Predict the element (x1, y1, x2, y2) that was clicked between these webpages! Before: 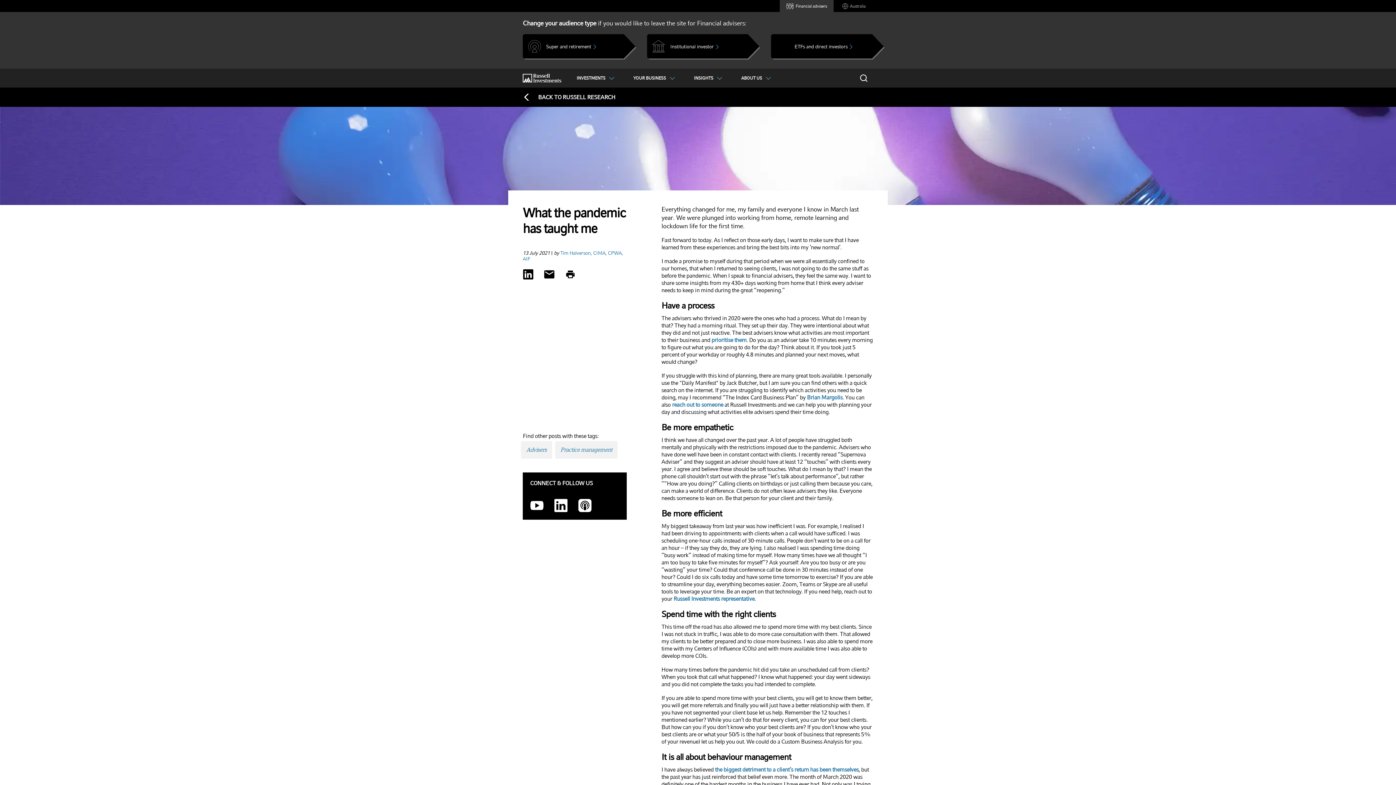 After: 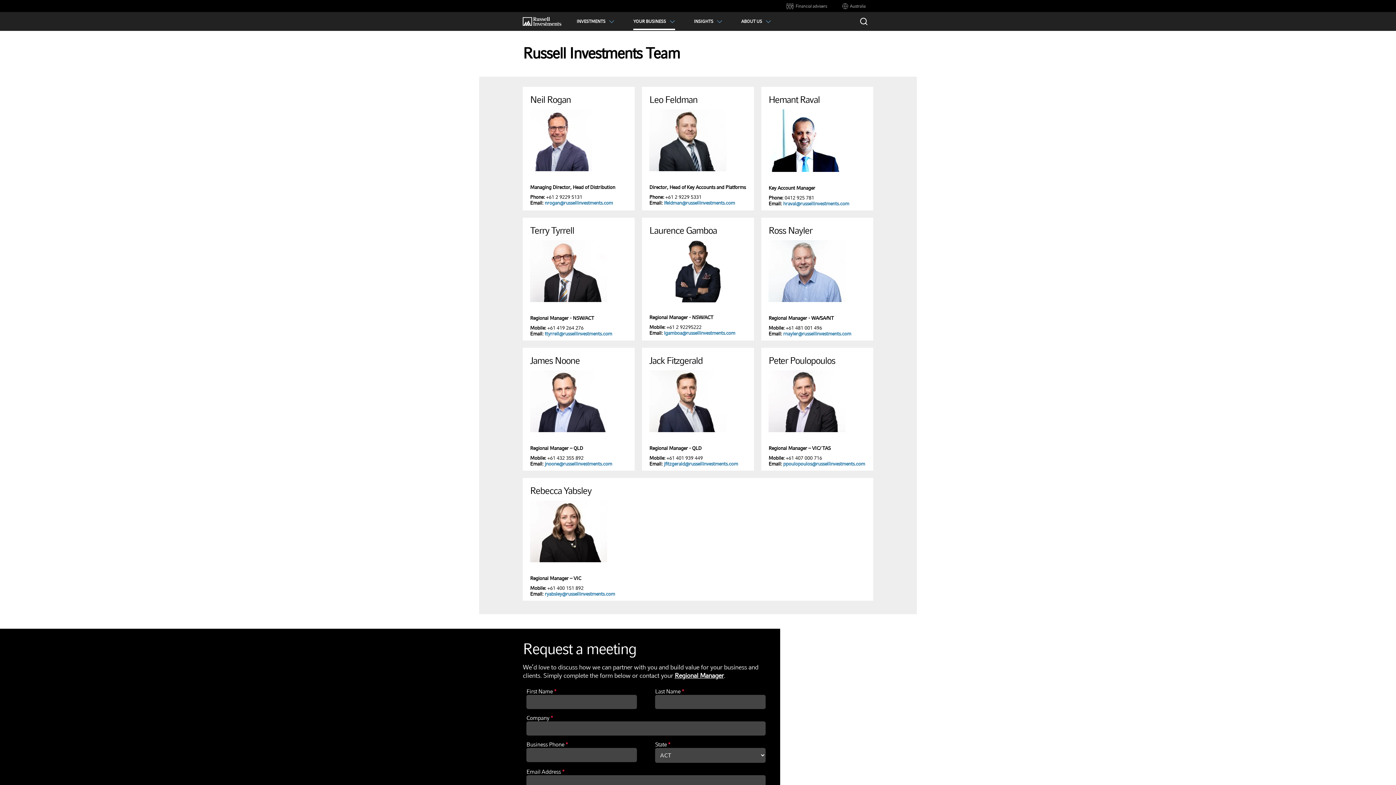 Action: bbox: (672, 401, 723, 408) label: reach out to someone